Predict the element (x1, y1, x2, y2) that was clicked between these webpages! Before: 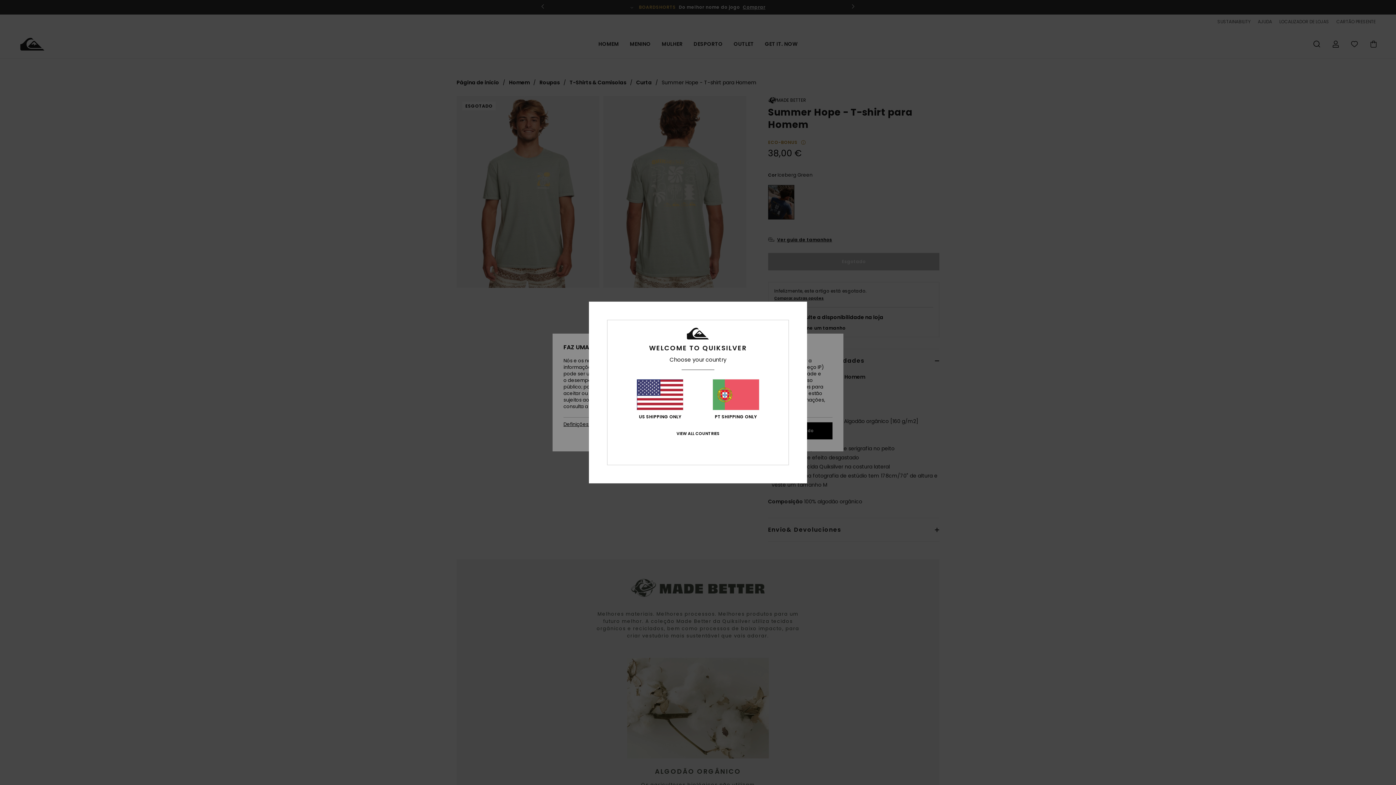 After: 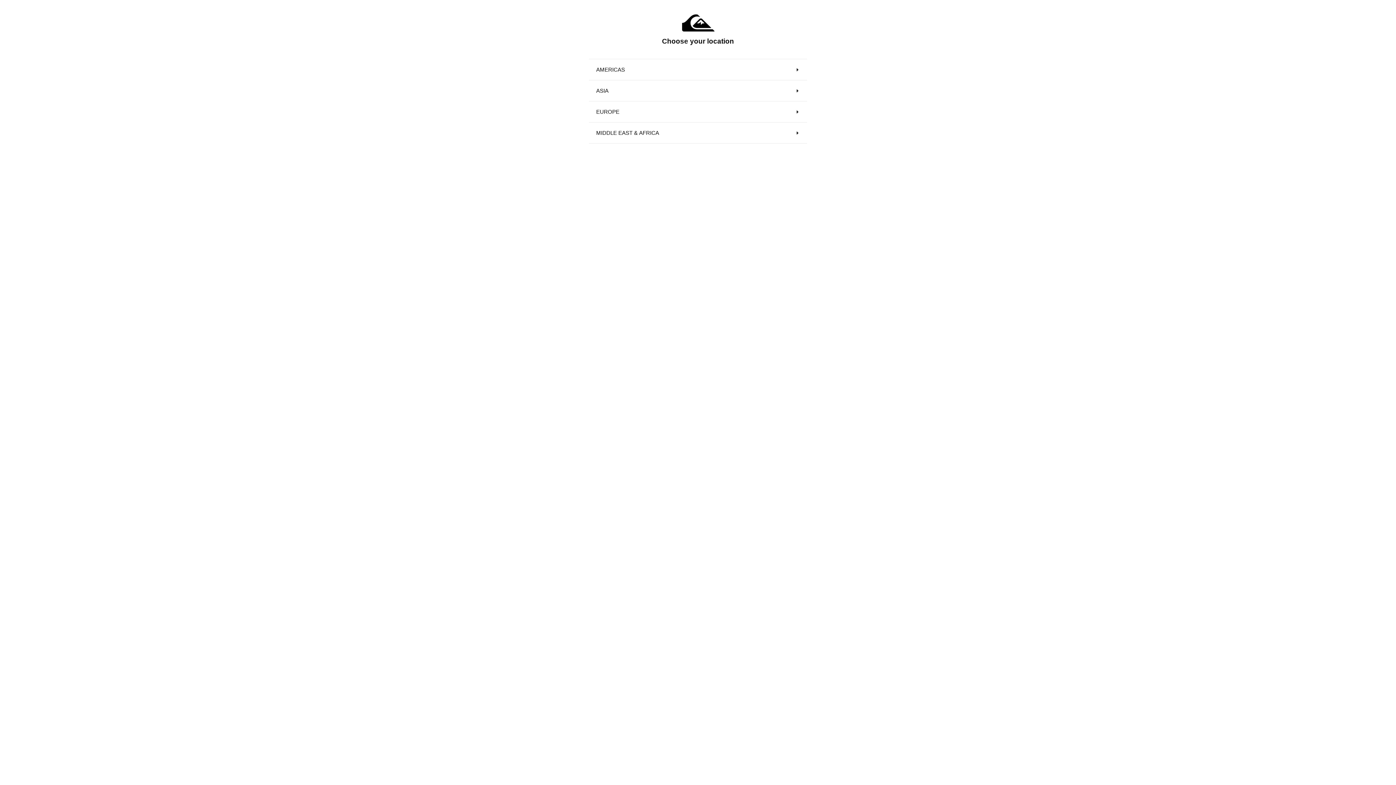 Action: bbox: (676, 431, 719, 436) label: VIEW ALL COUNTRIES